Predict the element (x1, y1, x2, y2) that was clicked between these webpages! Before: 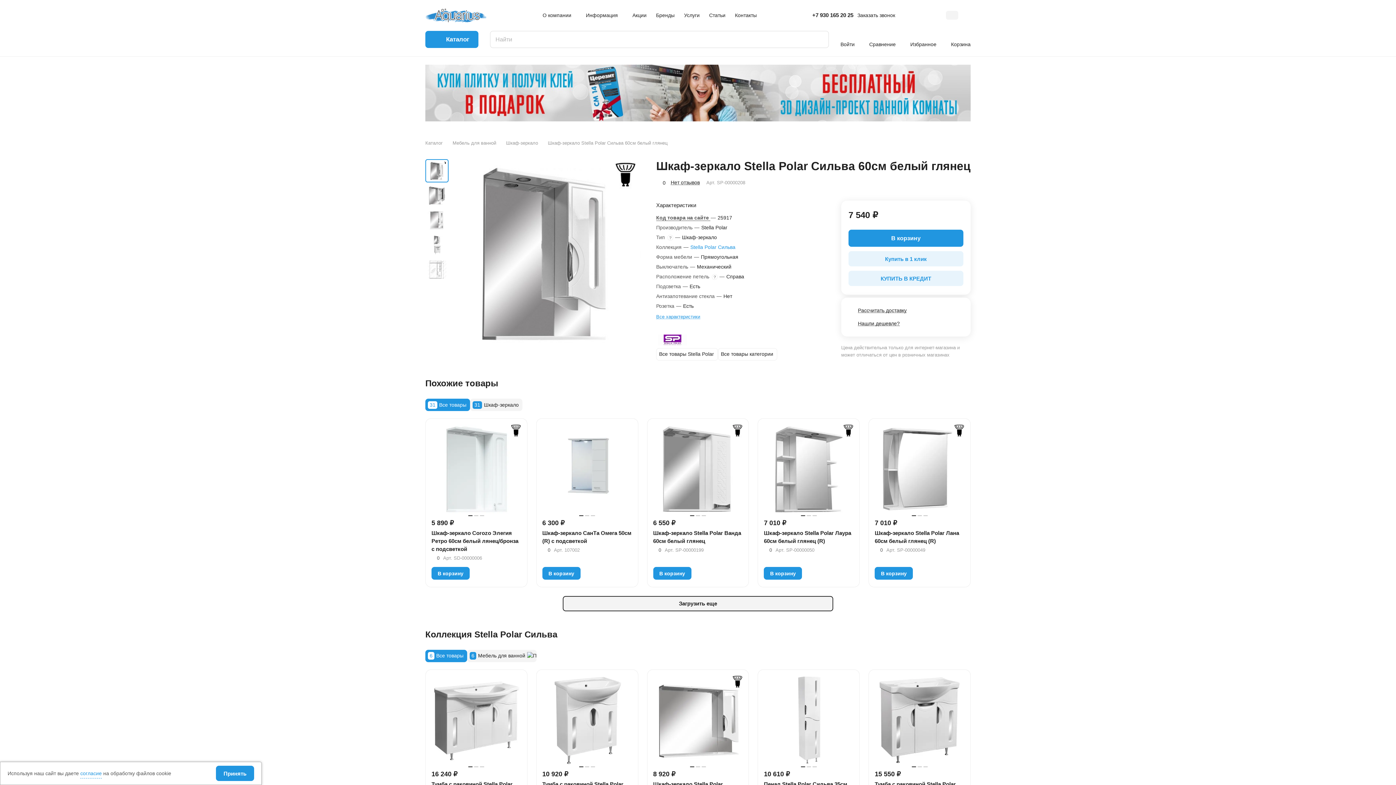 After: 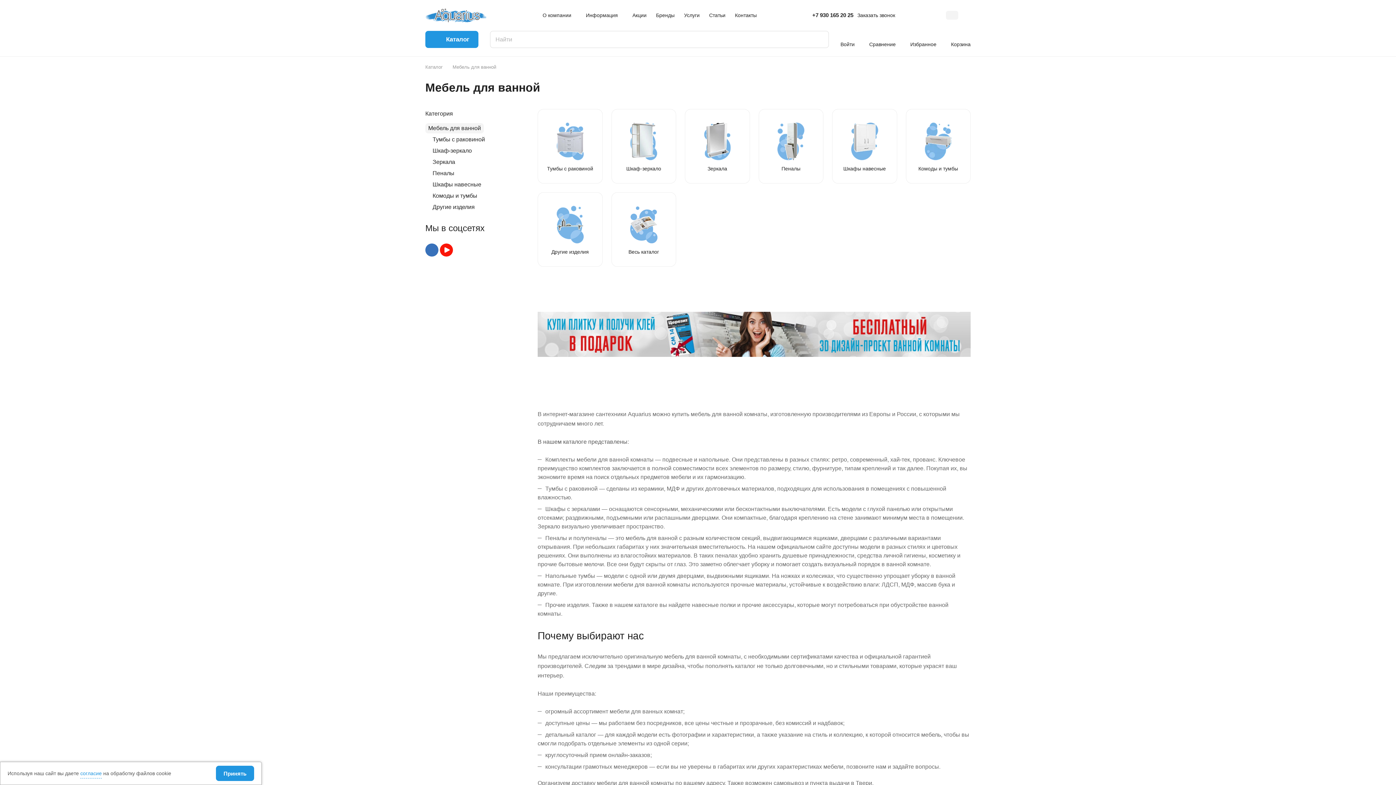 Action: label: Мебель для ванной bbox: (452, 139, 496, 145)